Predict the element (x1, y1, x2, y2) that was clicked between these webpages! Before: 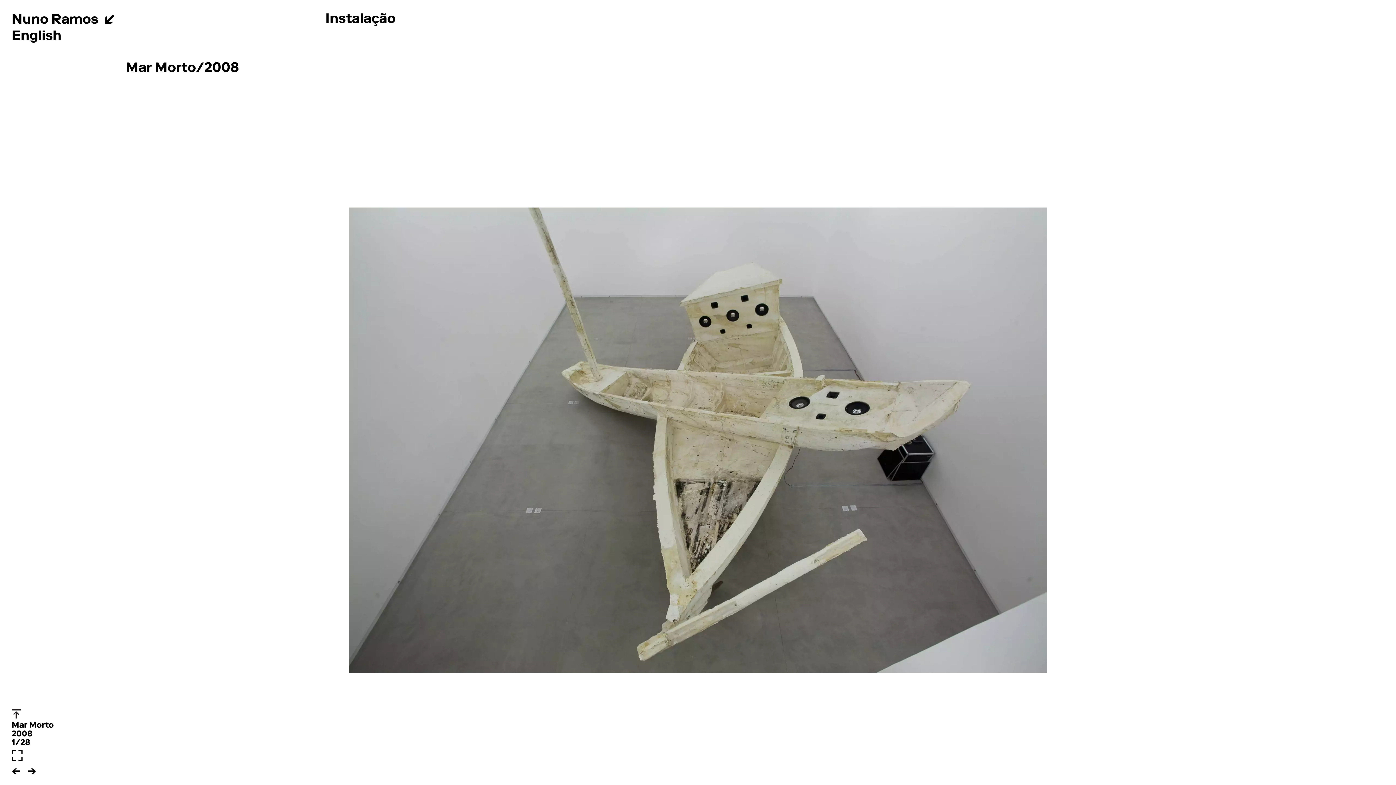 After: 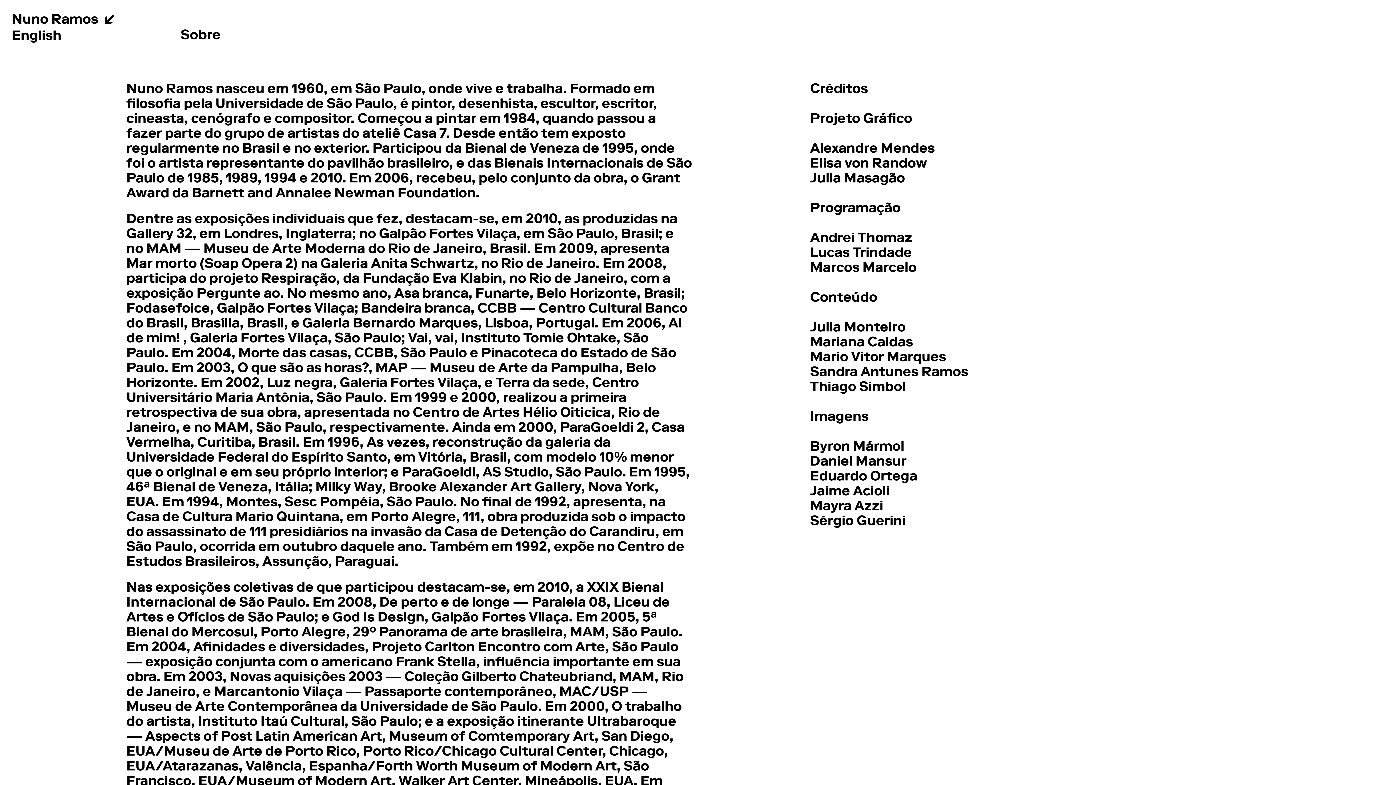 Action: label: Sobre bbox: (180, 28, 220, 44)